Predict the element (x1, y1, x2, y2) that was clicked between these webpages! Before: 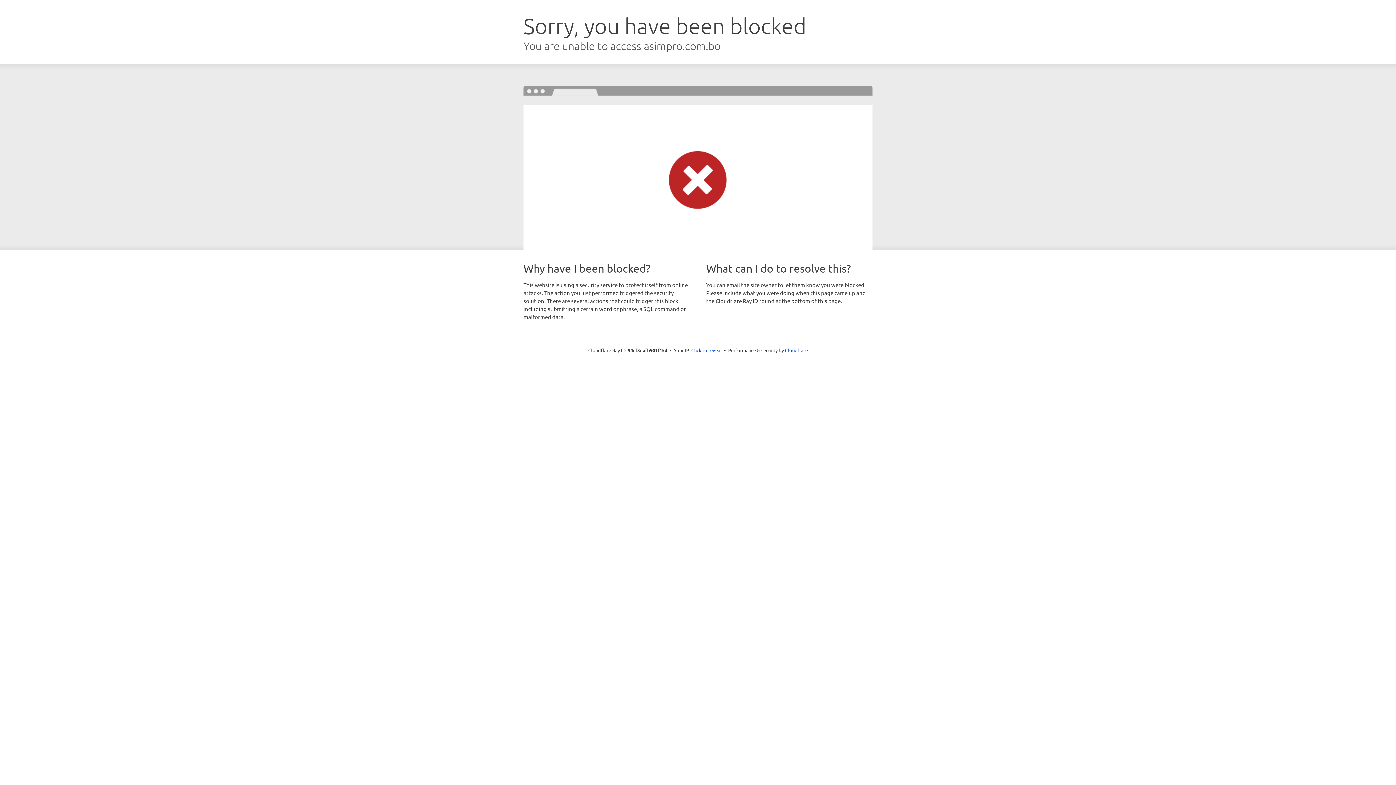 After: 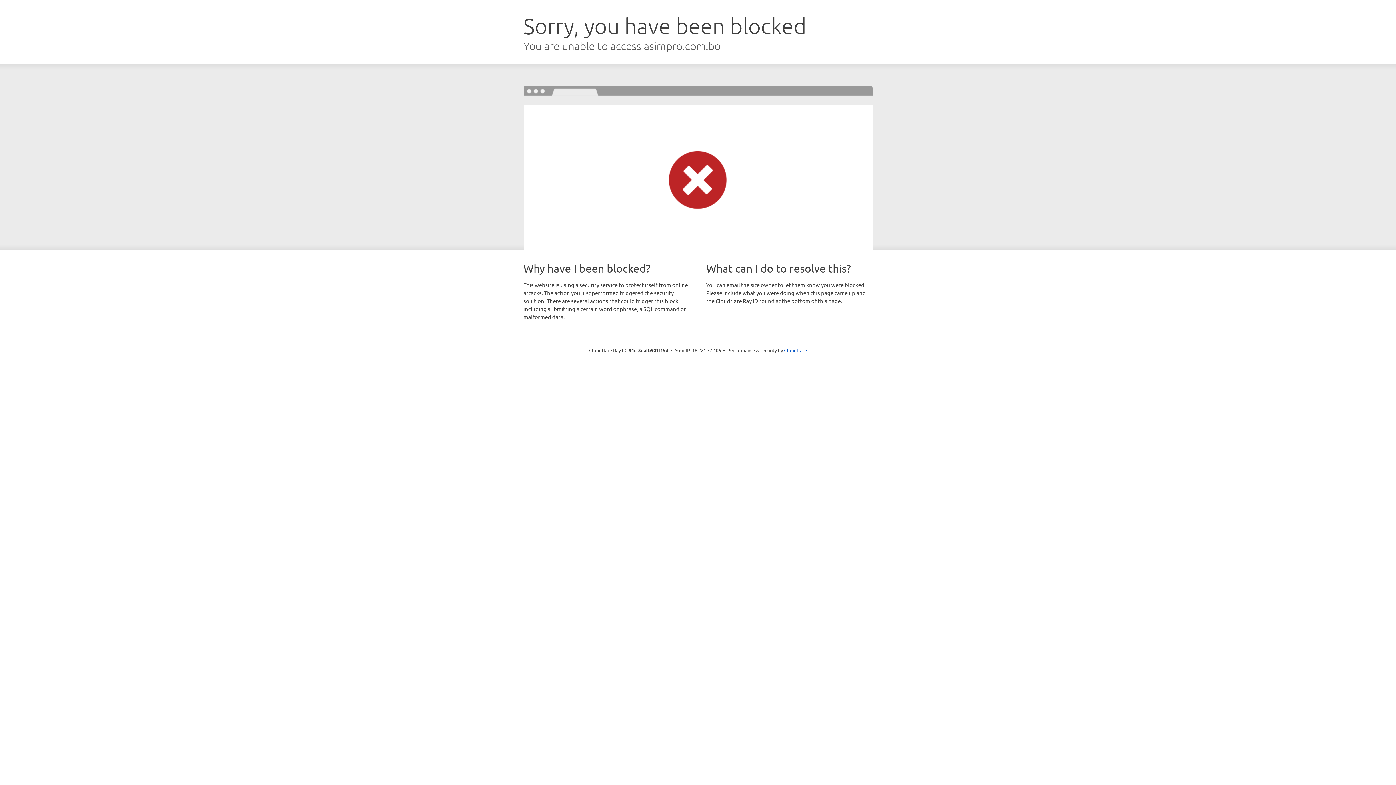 Action: bbox: (691, 346, 722, 353) label: Click to reveal